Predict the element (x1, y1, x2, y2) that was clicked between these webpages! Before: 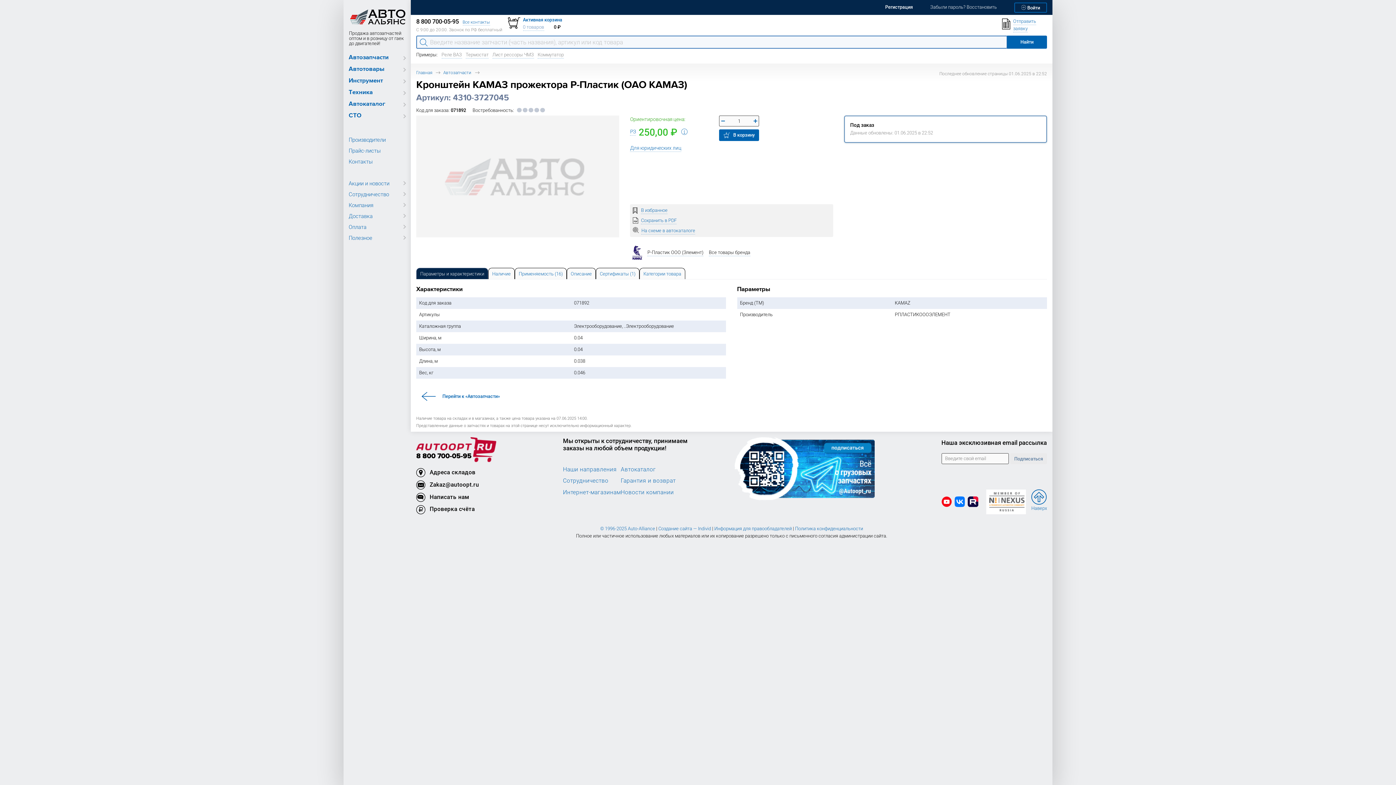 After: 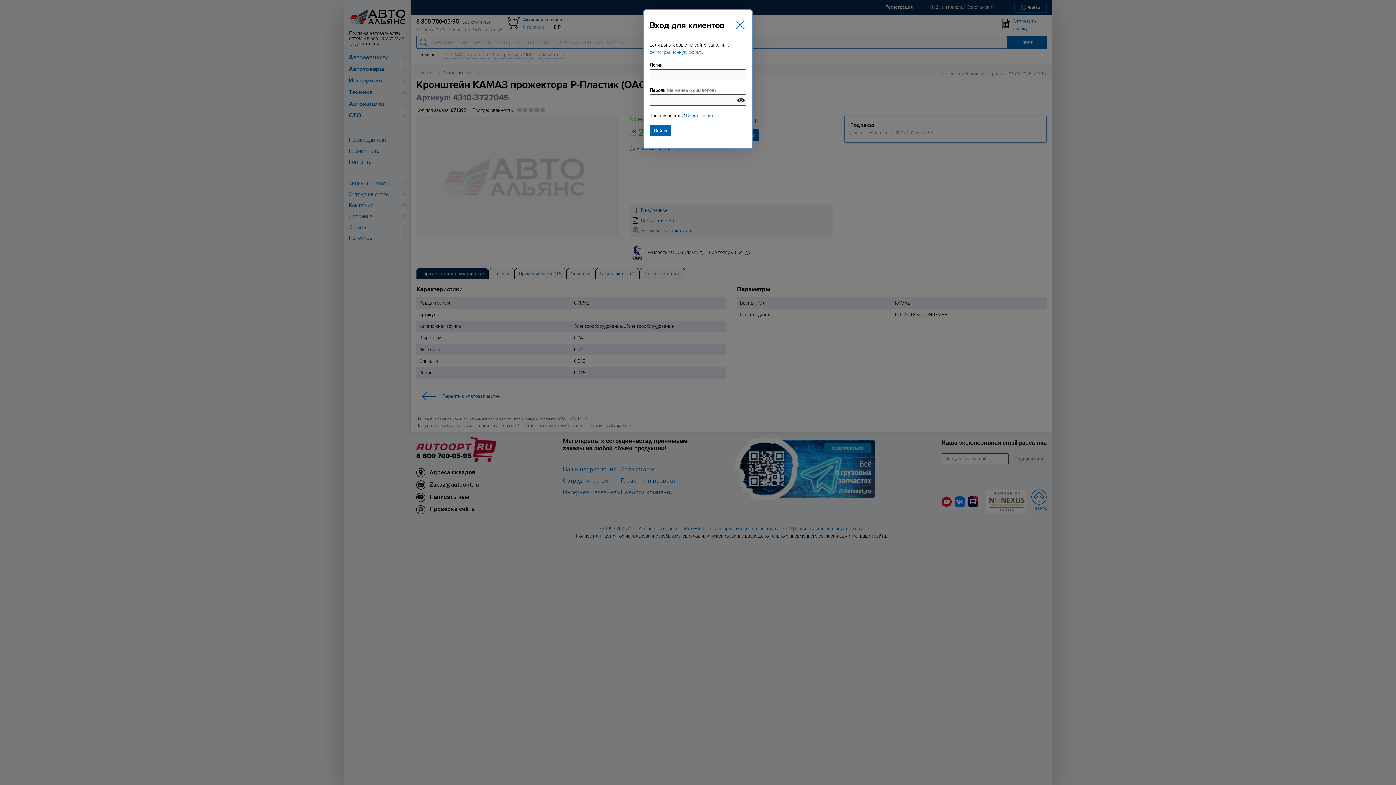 Action: bbox: (1014, 2, 1047, 12) label: Войти